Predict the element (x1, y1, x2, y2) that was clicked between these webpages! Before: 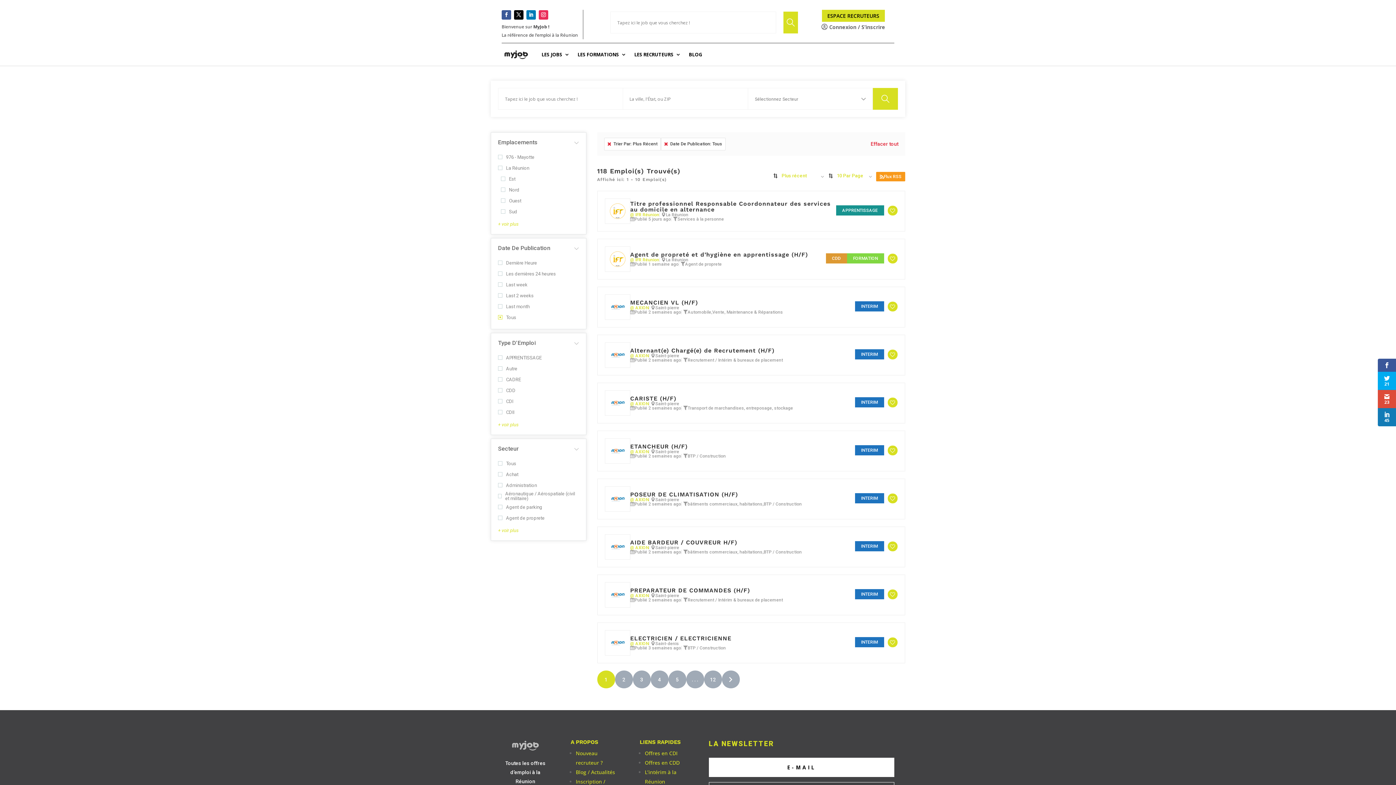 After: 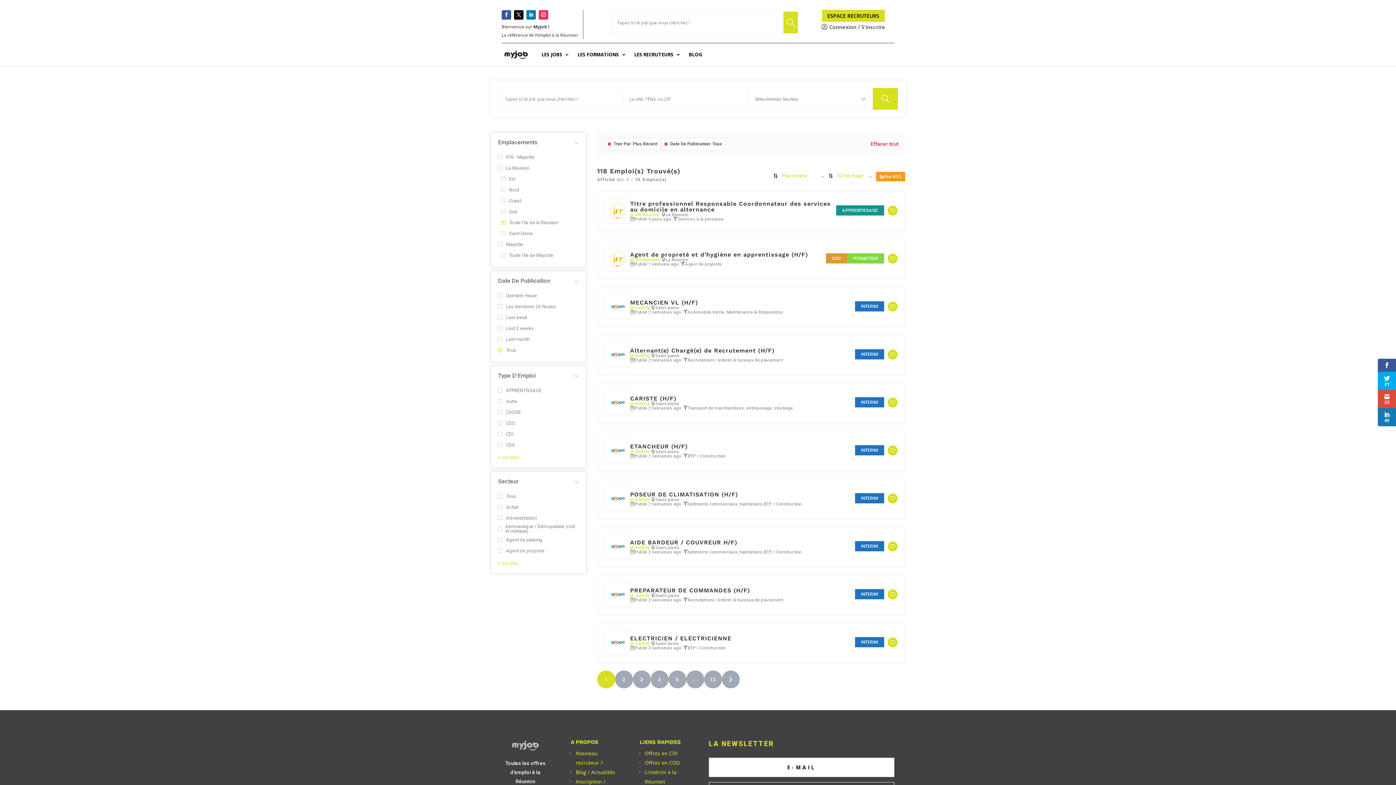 Action: label: + voir plus bbox: (498, 220, 579, 228)